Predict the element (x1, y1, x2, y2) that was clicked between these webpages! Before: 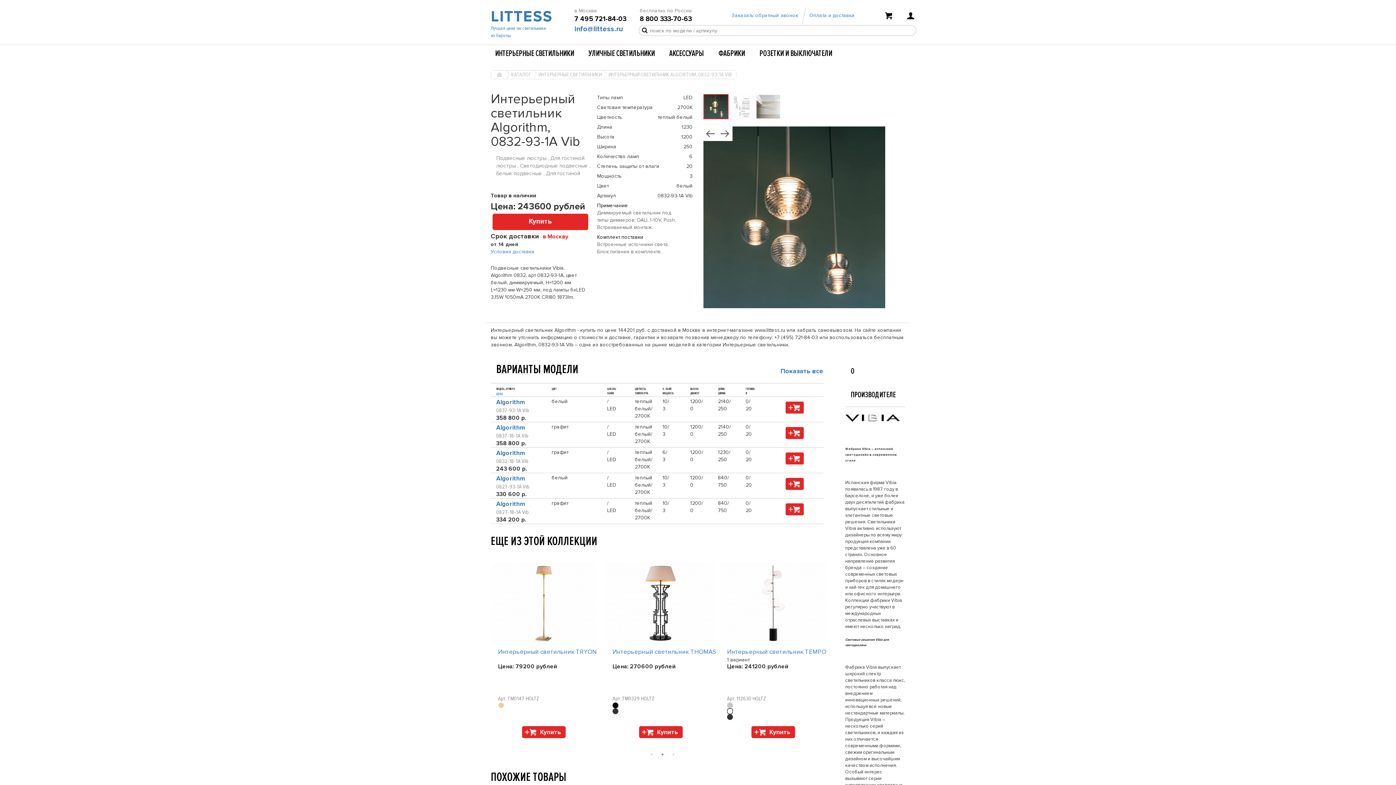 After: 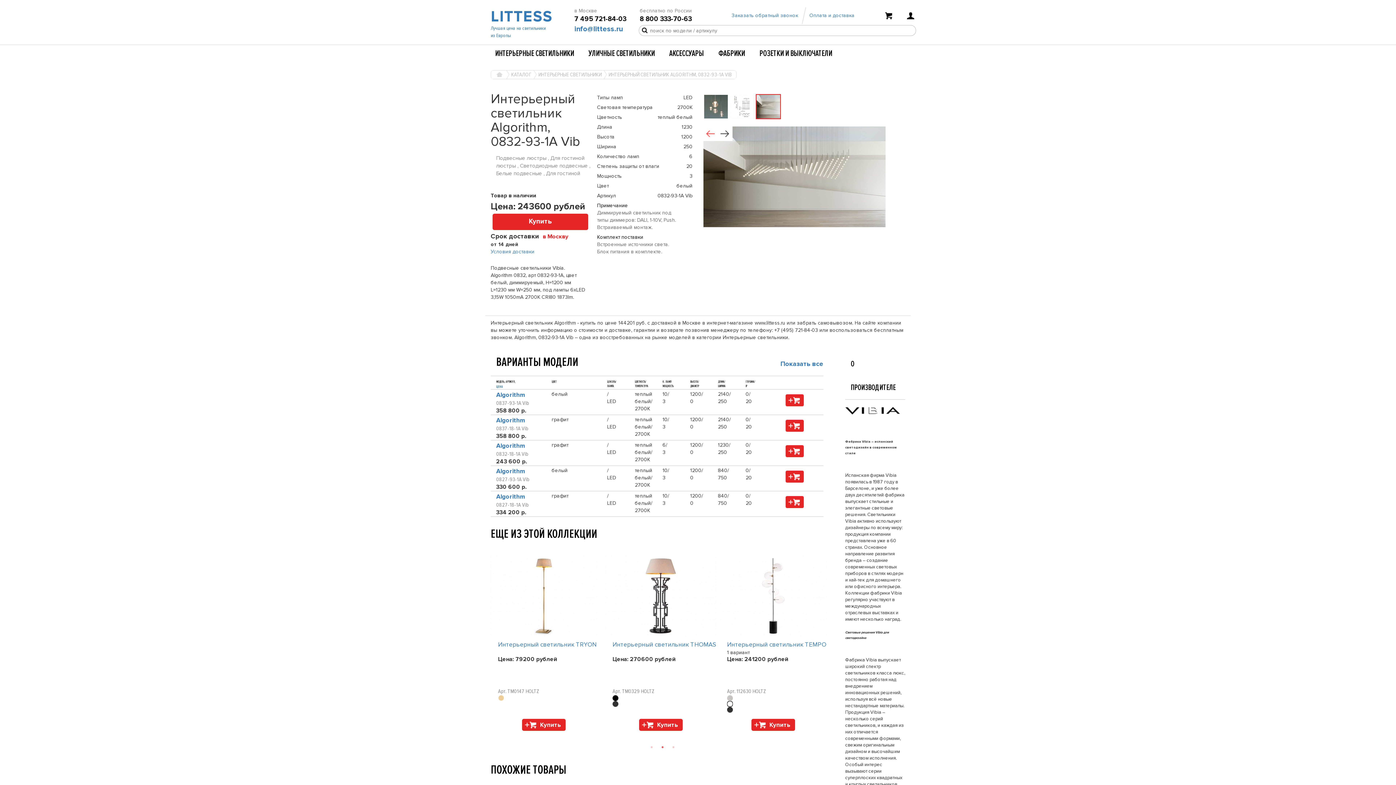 Action: bbox: (703, 126, 718, 141)